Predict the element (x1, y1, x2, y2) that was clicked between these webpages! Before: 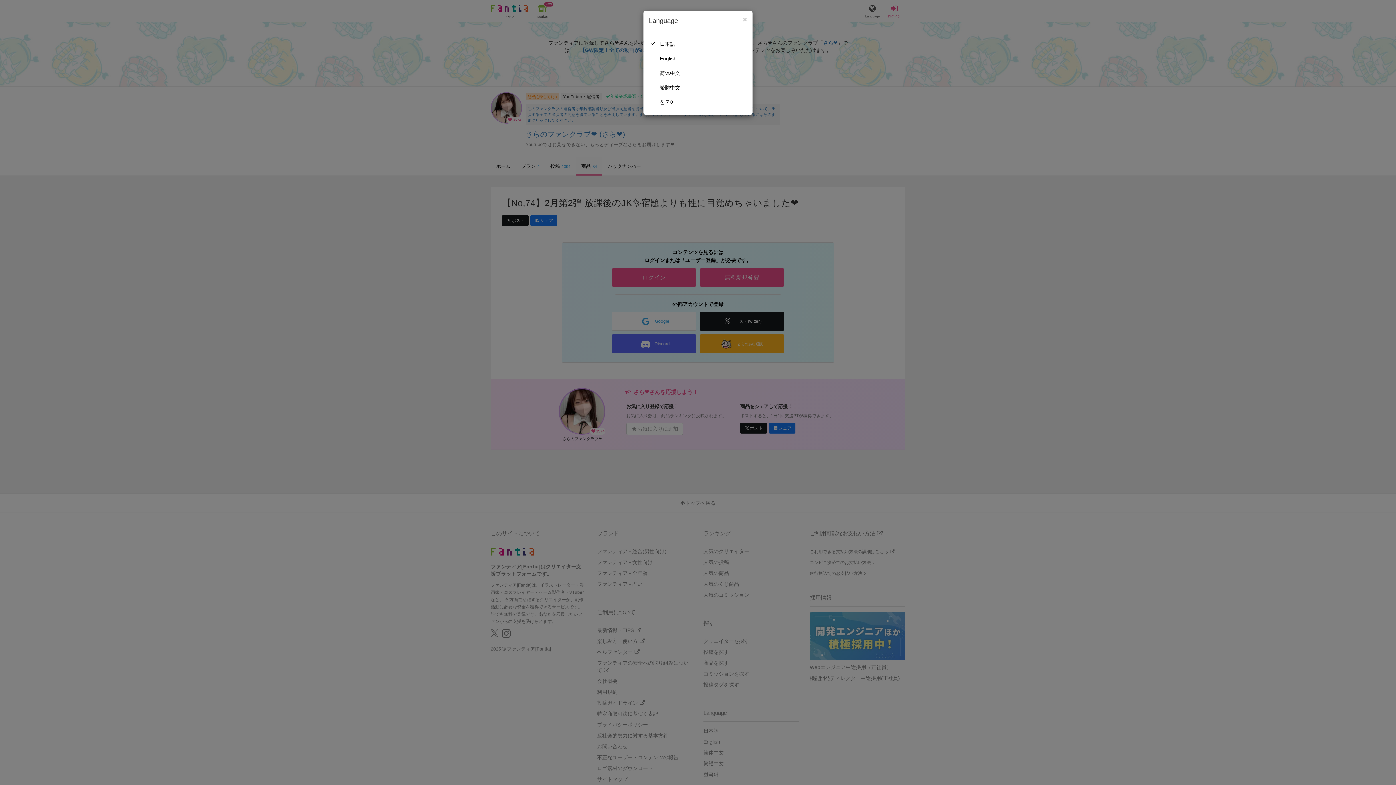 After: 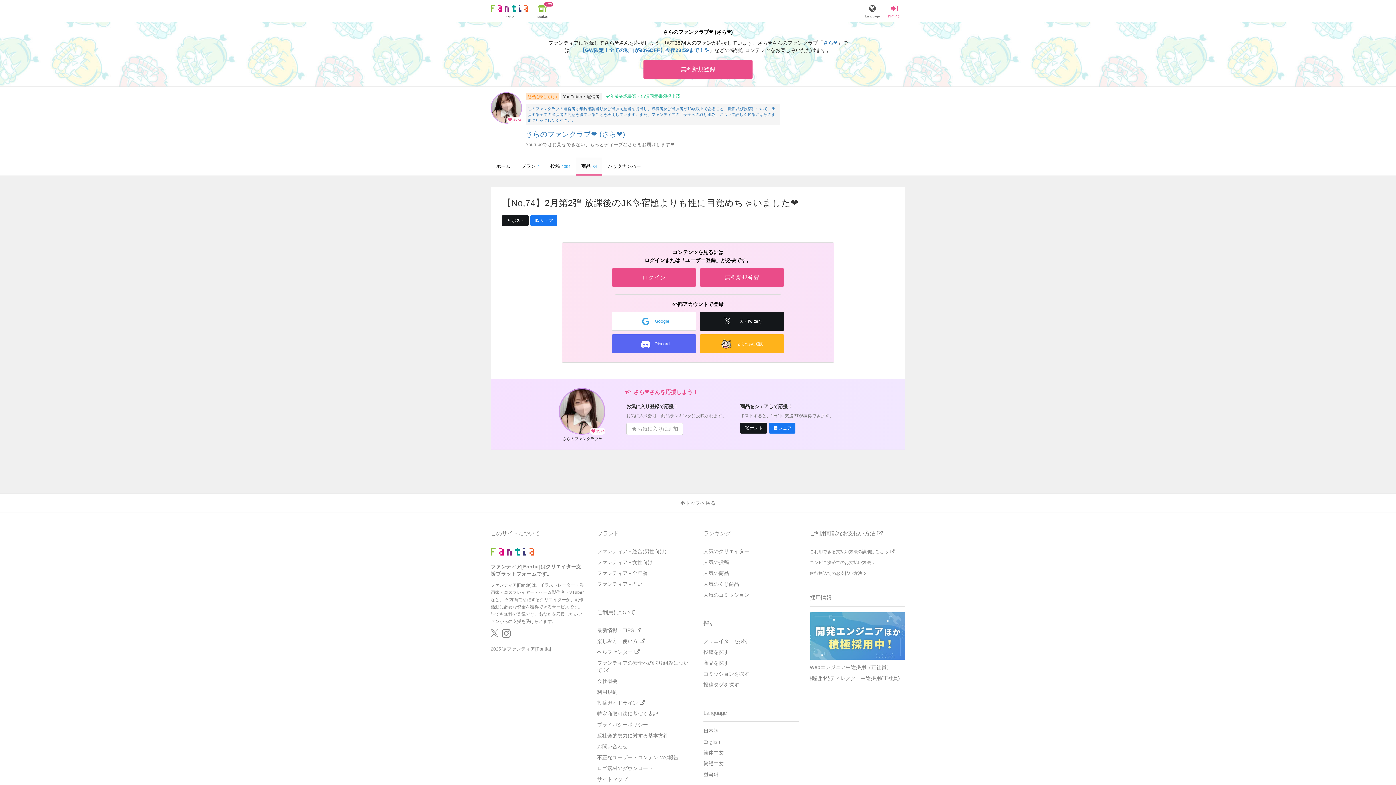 Action: label: Close bbox: (742, 15, 747, 23)